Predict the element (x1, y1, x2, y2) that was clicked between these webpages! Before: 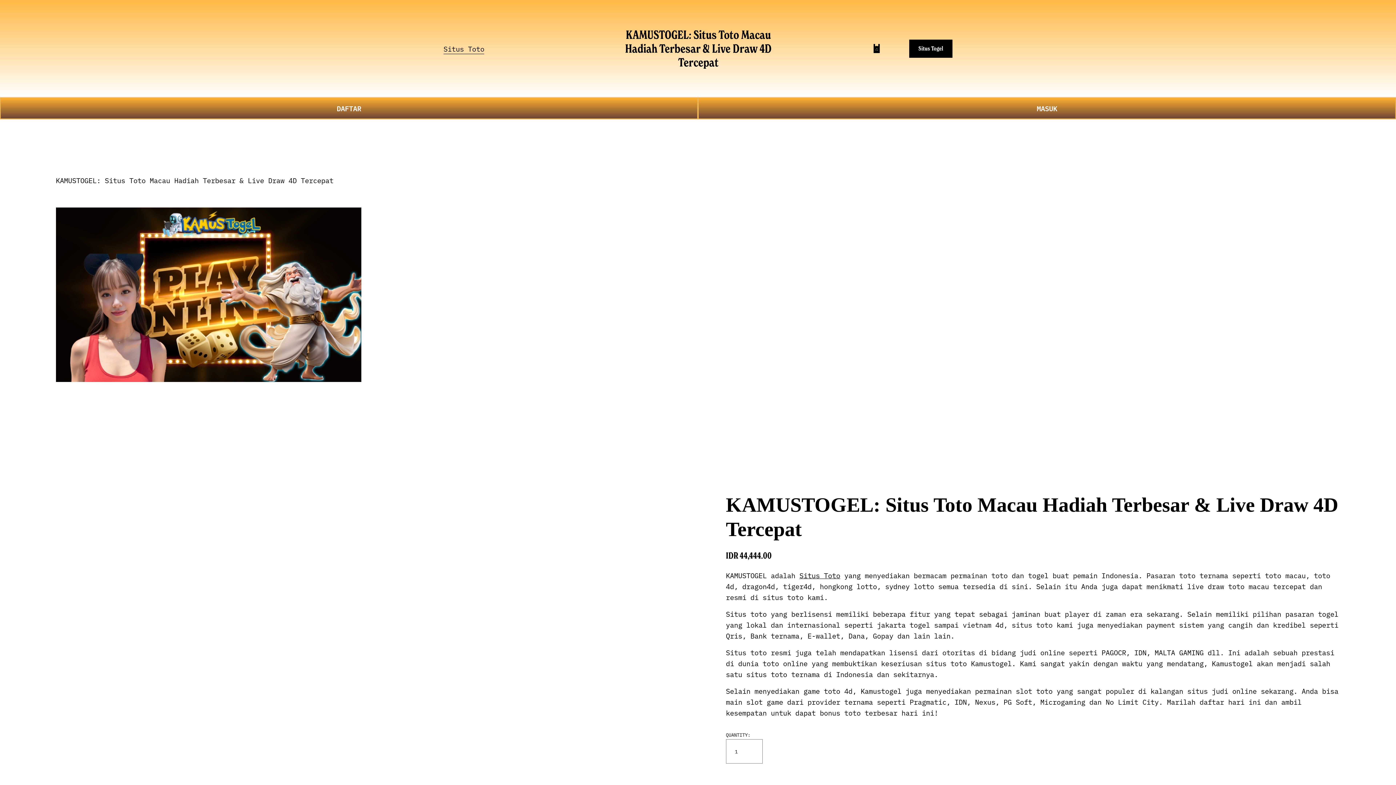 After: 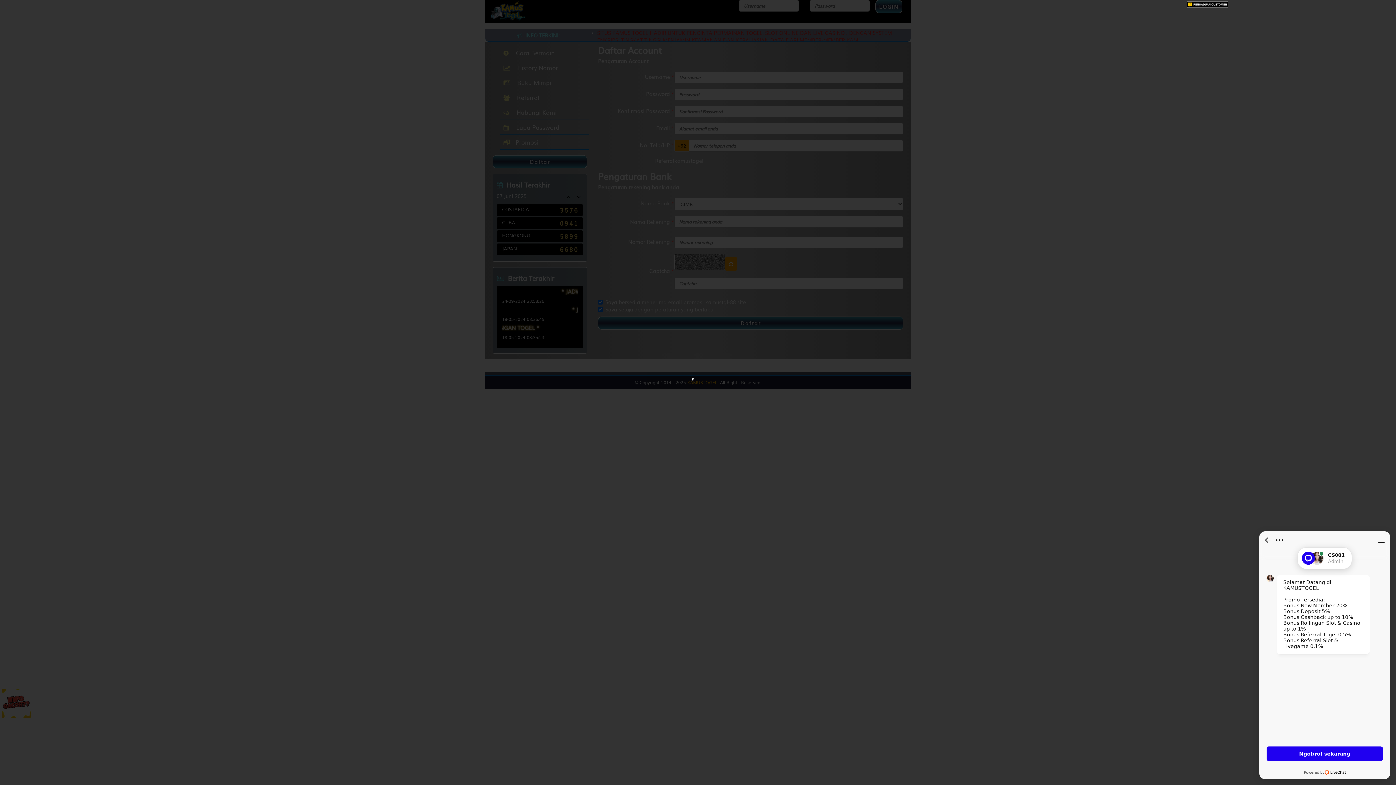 Action: label: DAFTAR bbox: (0, 97, 698, 119)